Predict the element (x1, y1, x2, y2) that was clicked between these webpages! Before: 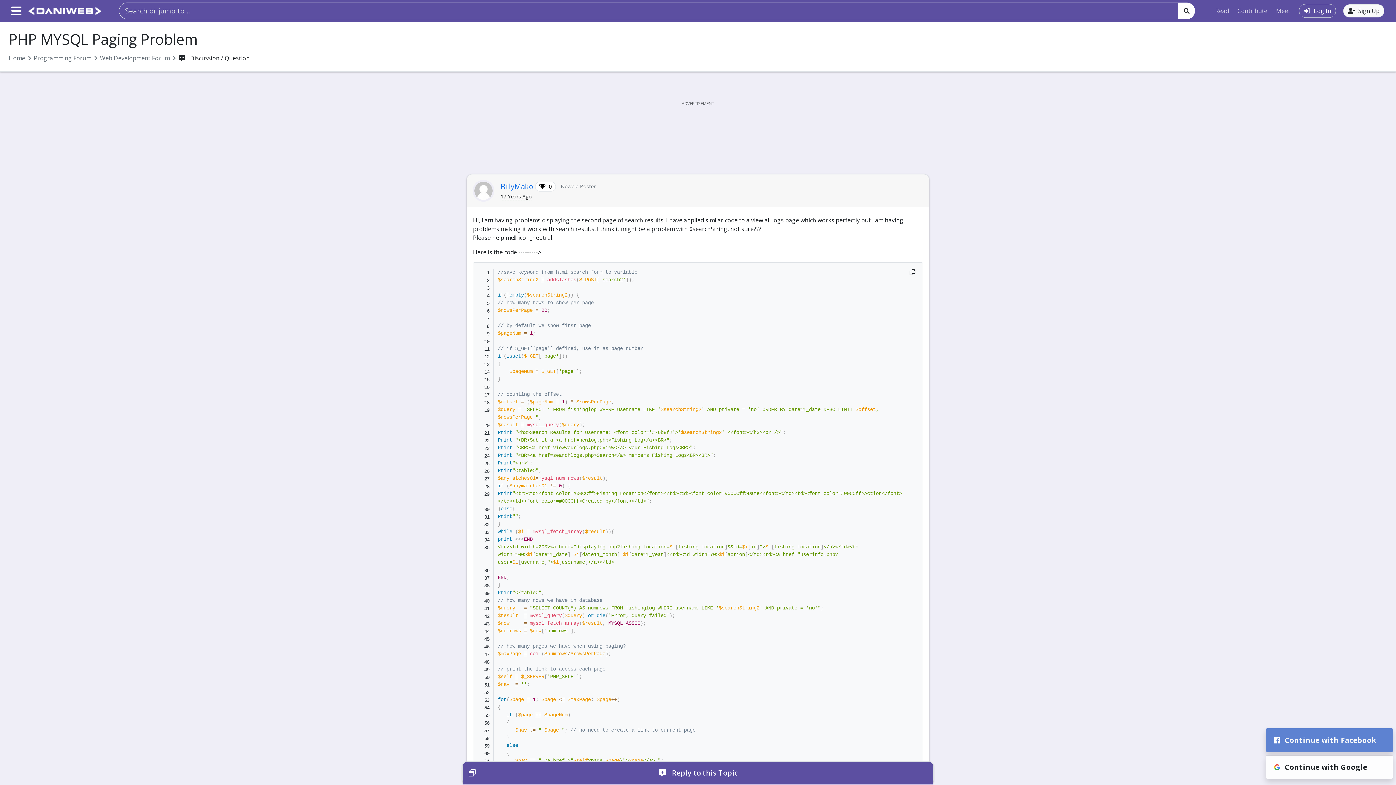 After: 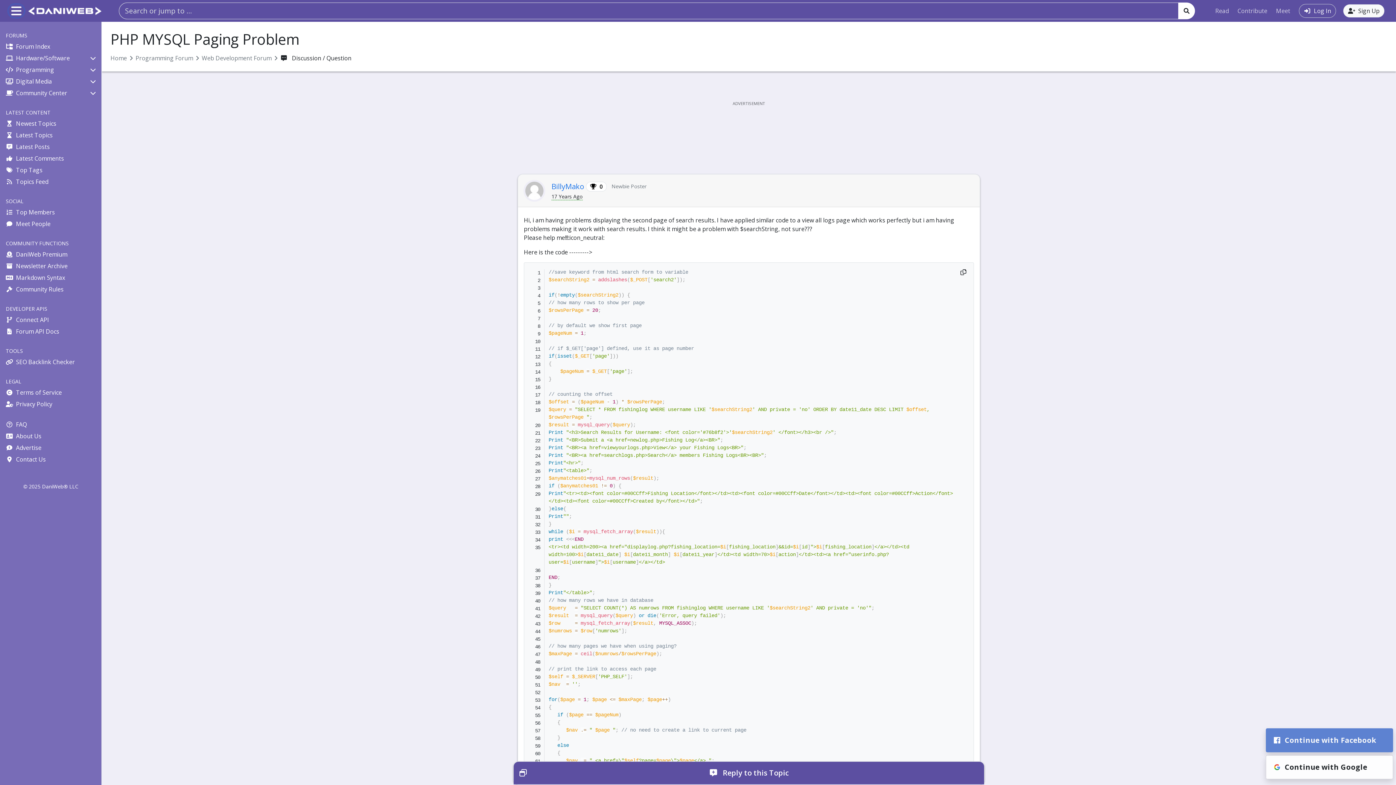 Action: label: Menu bbox: (8, 4, 24, 17)